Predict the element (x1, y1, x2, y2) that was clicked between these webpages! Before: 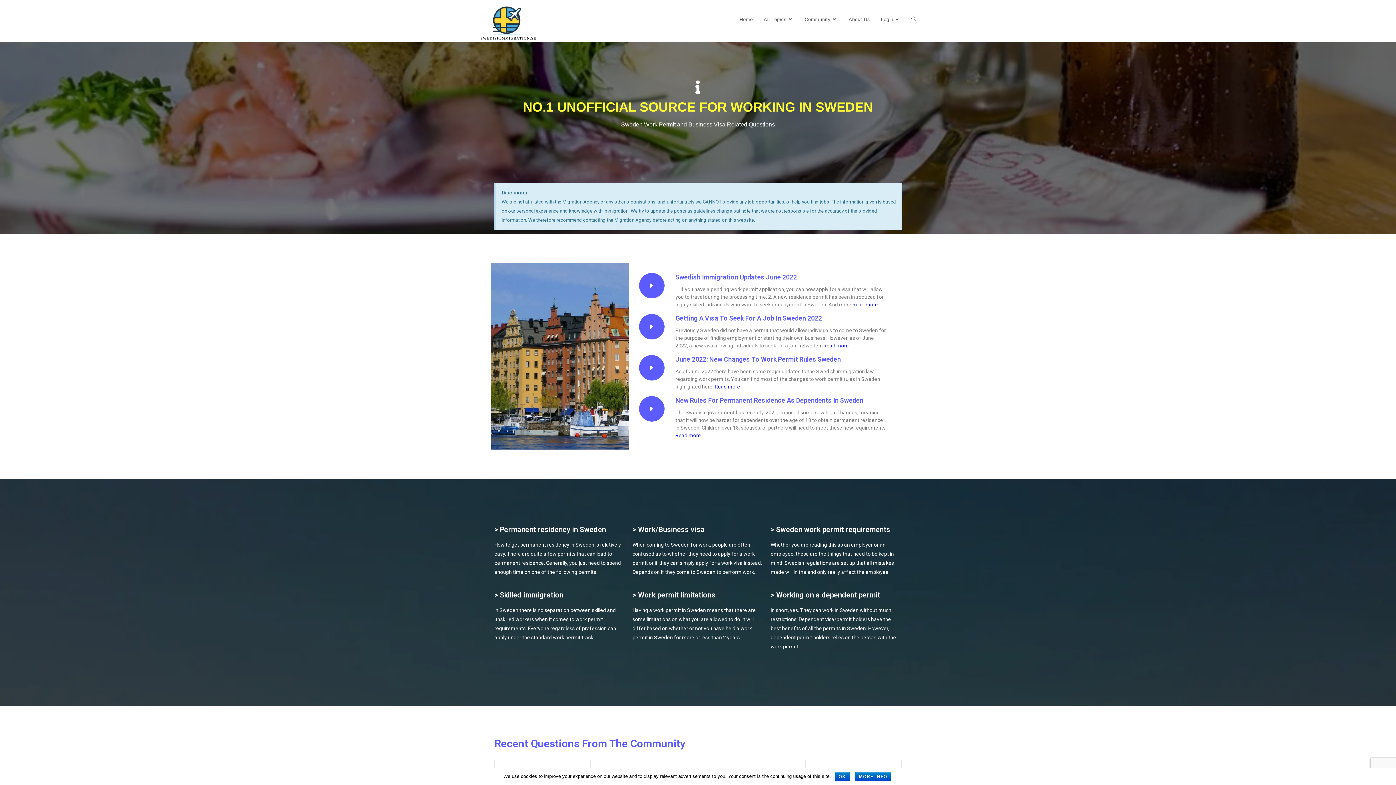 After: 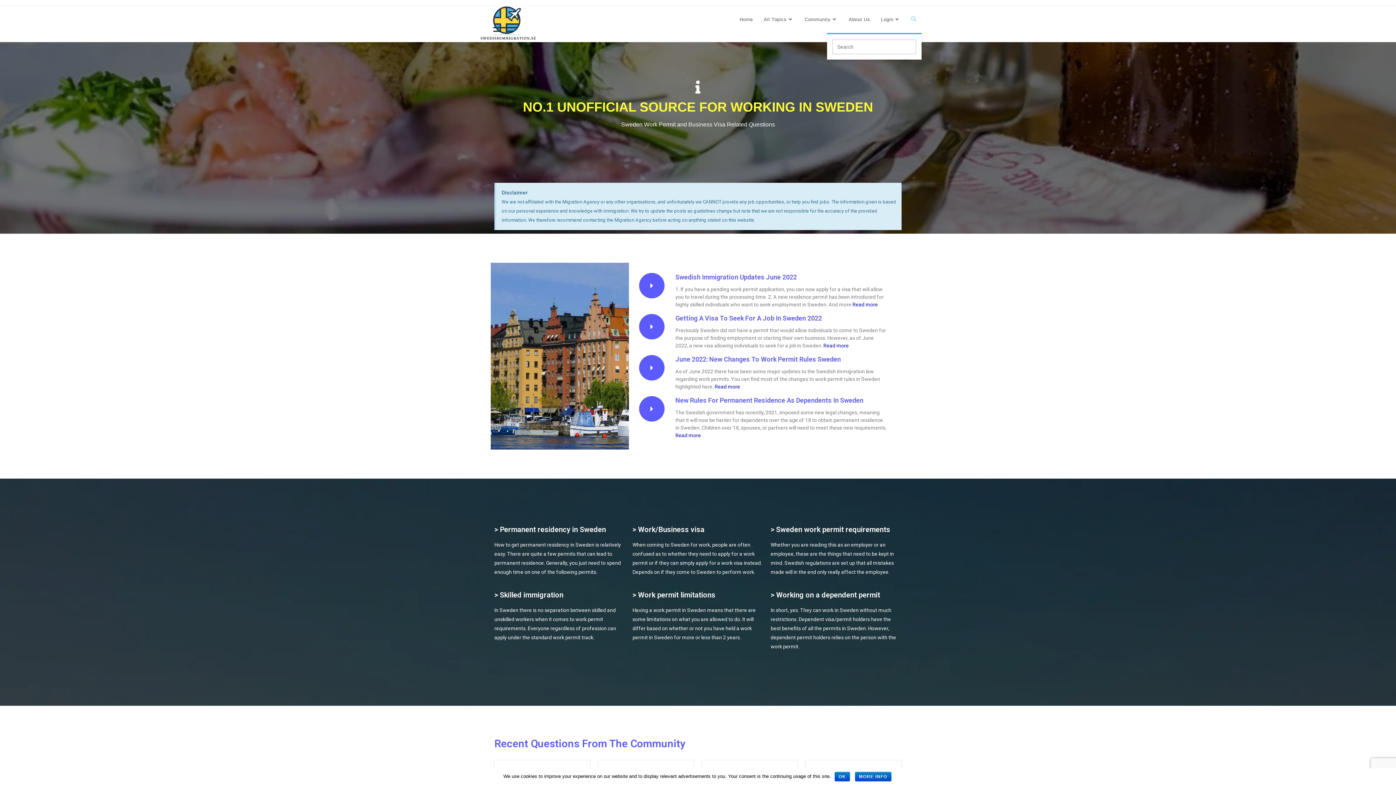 Action: bbox: (906, 6, 921, 33) label: Search website